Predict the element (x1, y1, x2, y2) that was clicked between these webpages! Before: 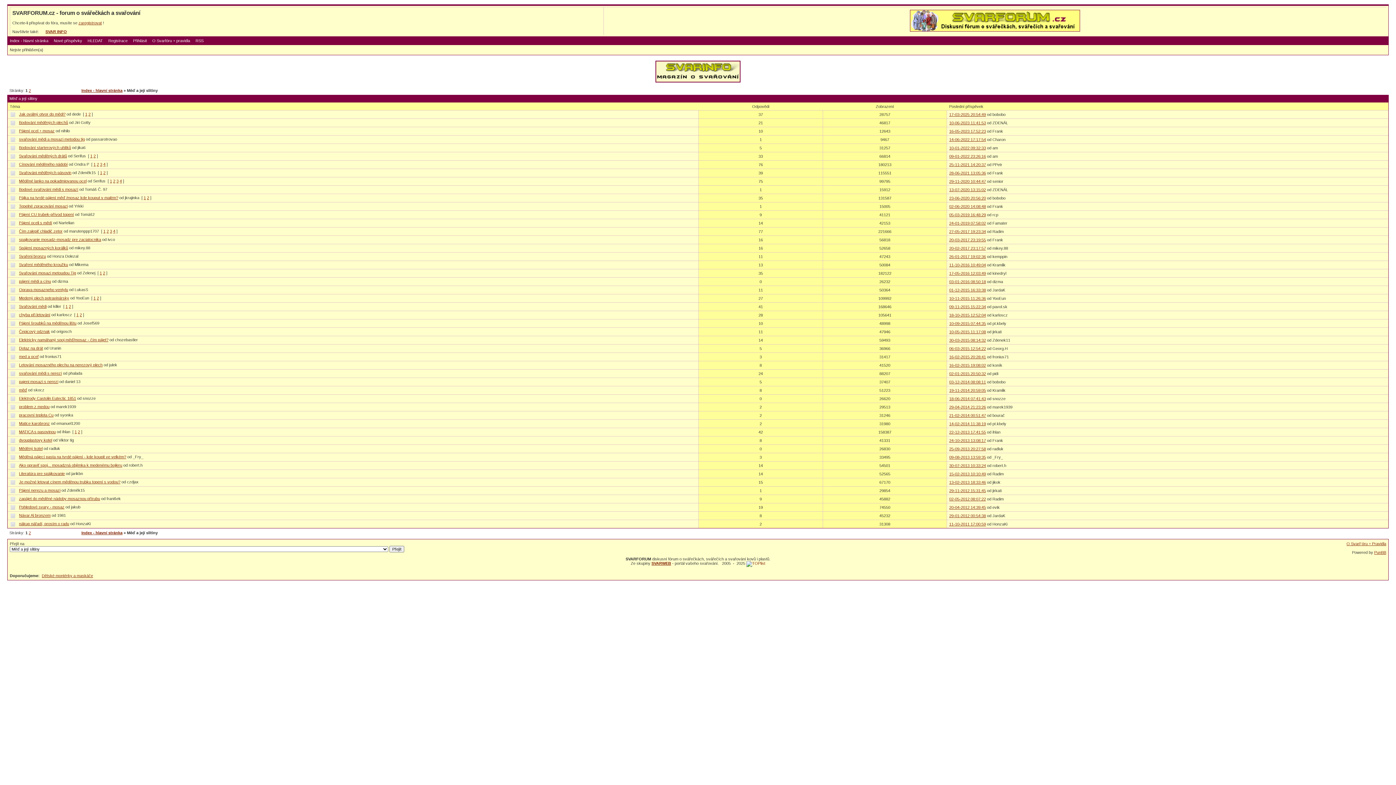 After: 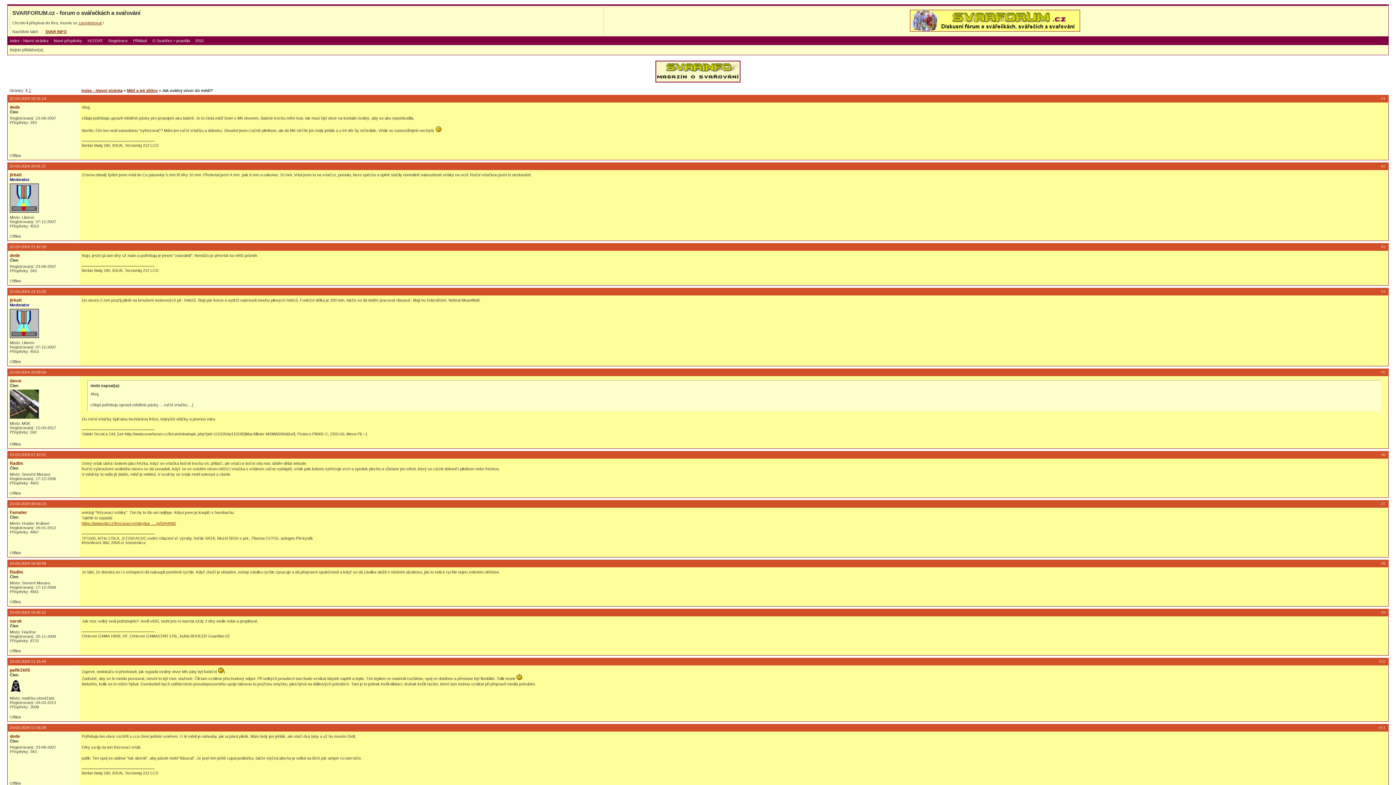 Action: bbox: (85, 112, 87, 116) label: 1